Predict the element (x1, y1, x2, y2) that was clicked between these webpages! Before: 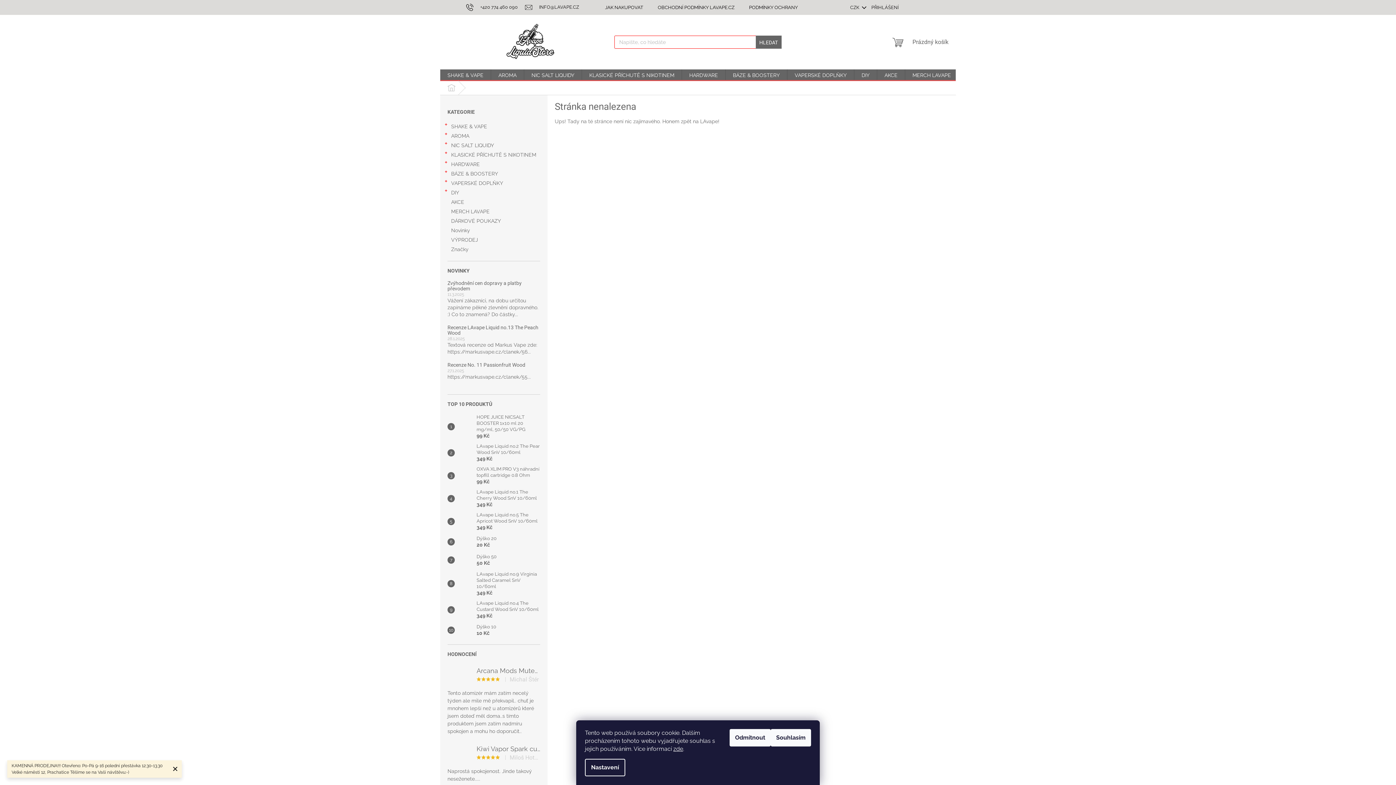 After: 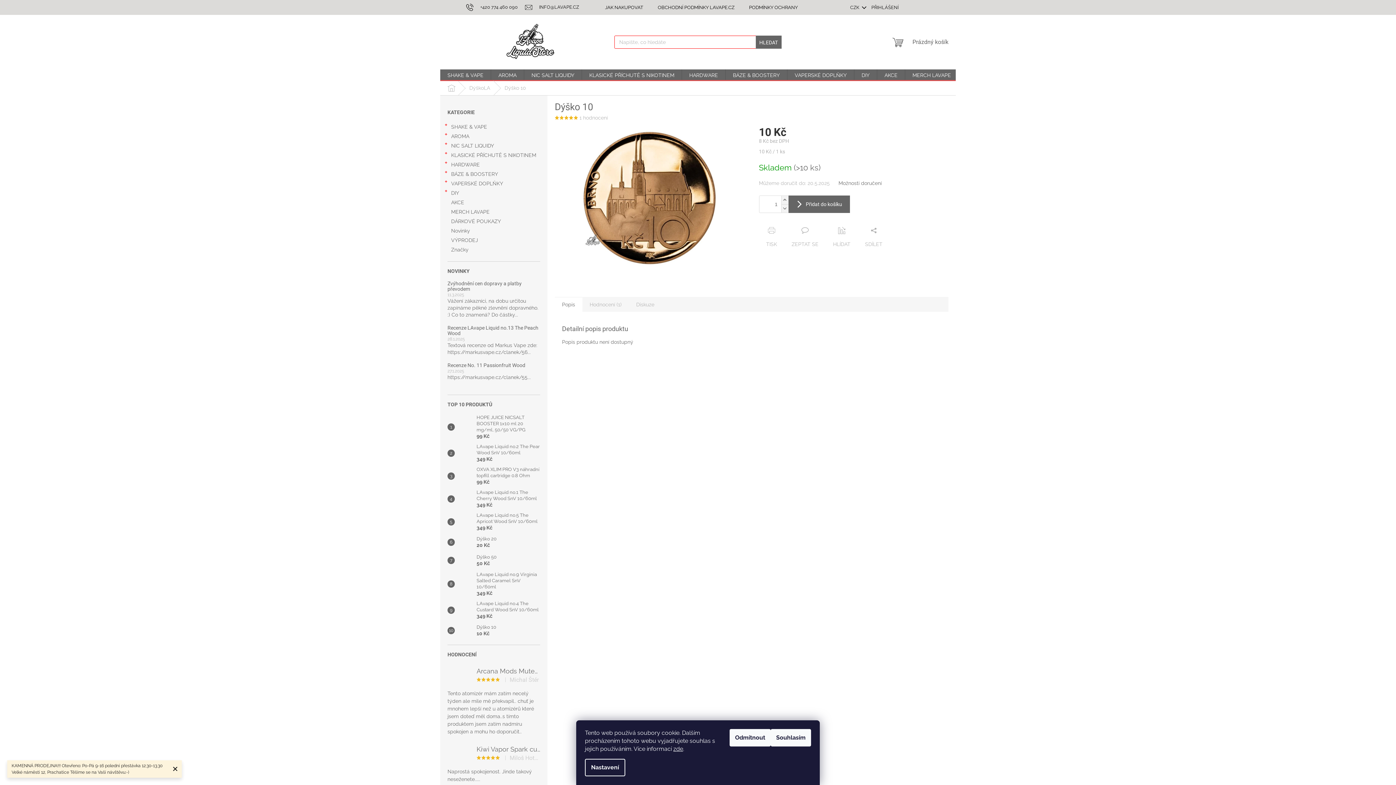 Action: bbox: (454, 623, 473, 637)